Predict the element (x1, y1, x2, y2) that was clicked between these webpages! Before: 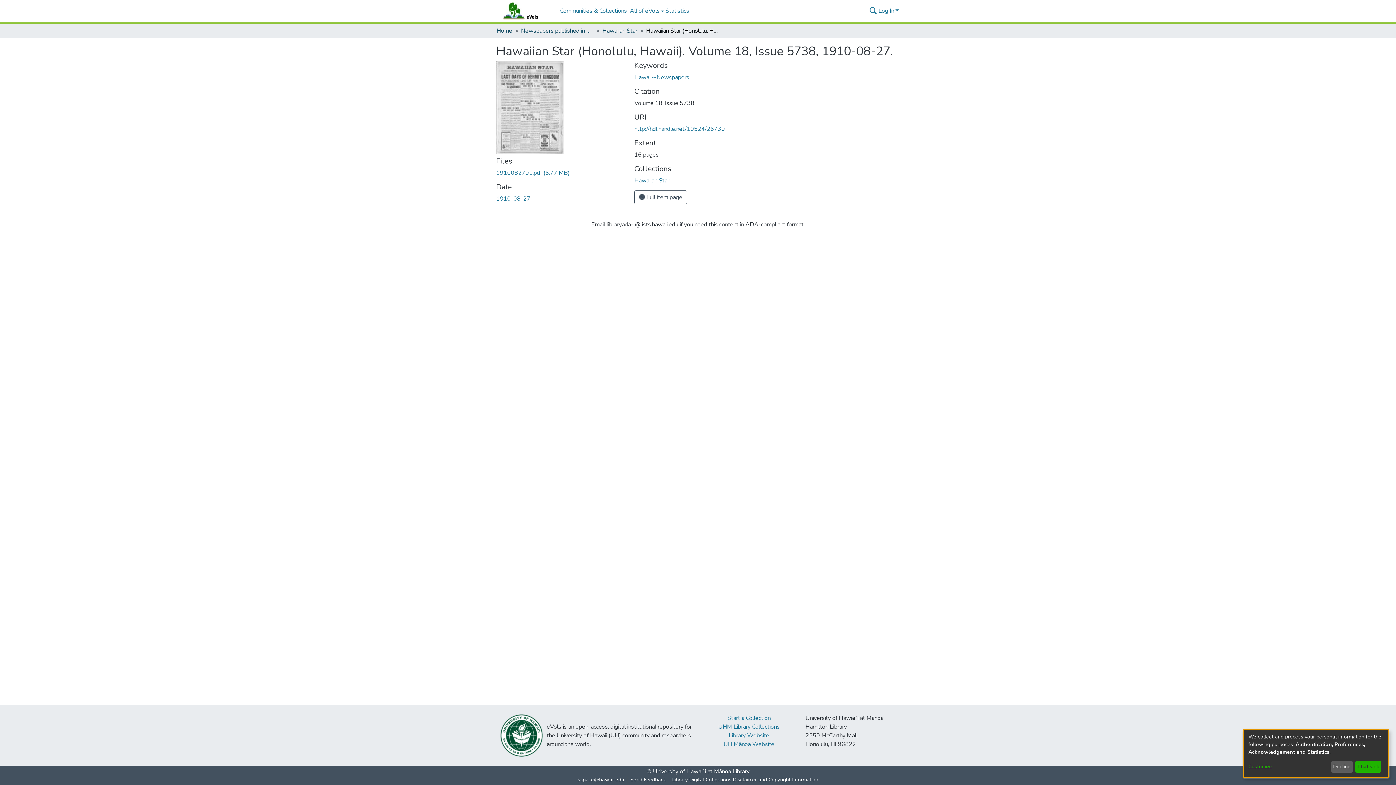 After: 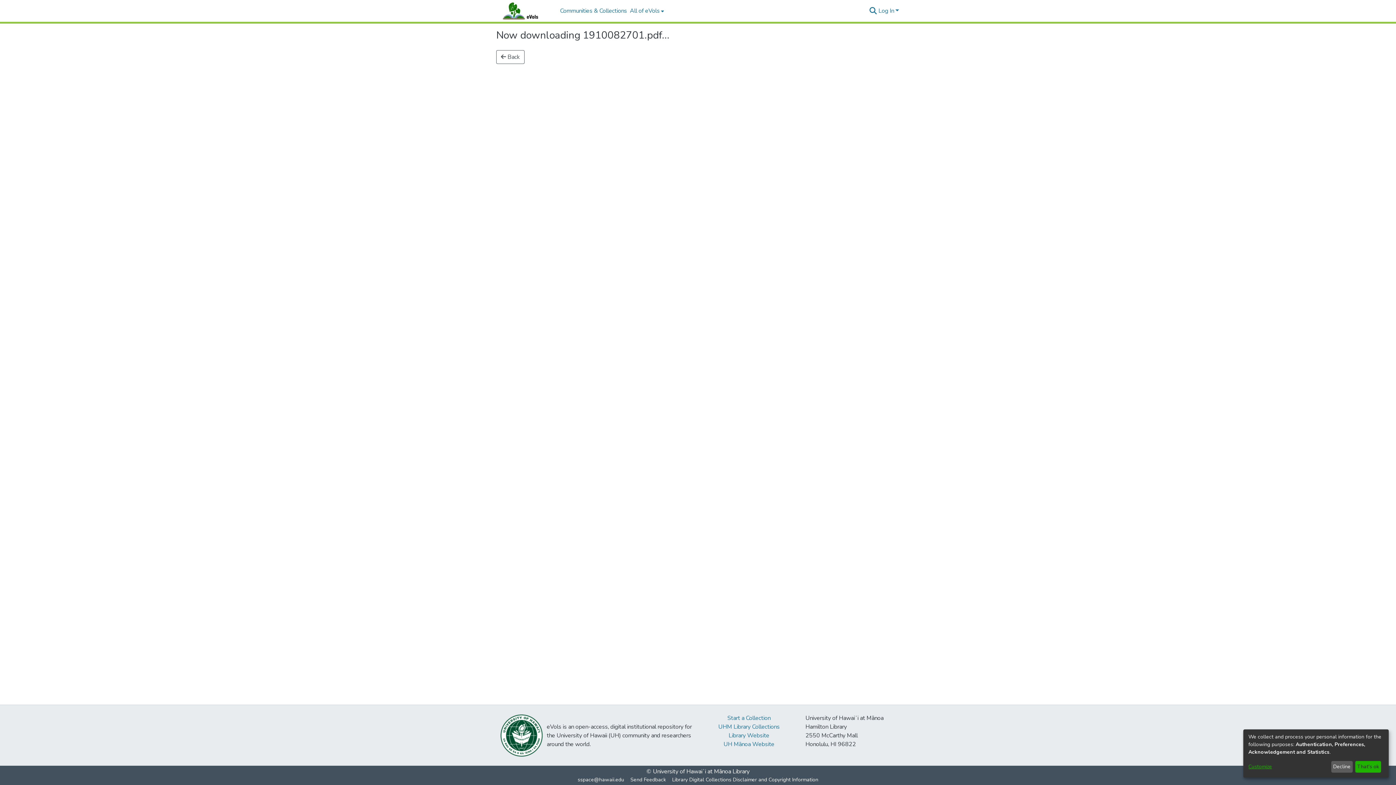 Action: label: Download 1910082701.pdf bbox: (496, 169, 569, 177)